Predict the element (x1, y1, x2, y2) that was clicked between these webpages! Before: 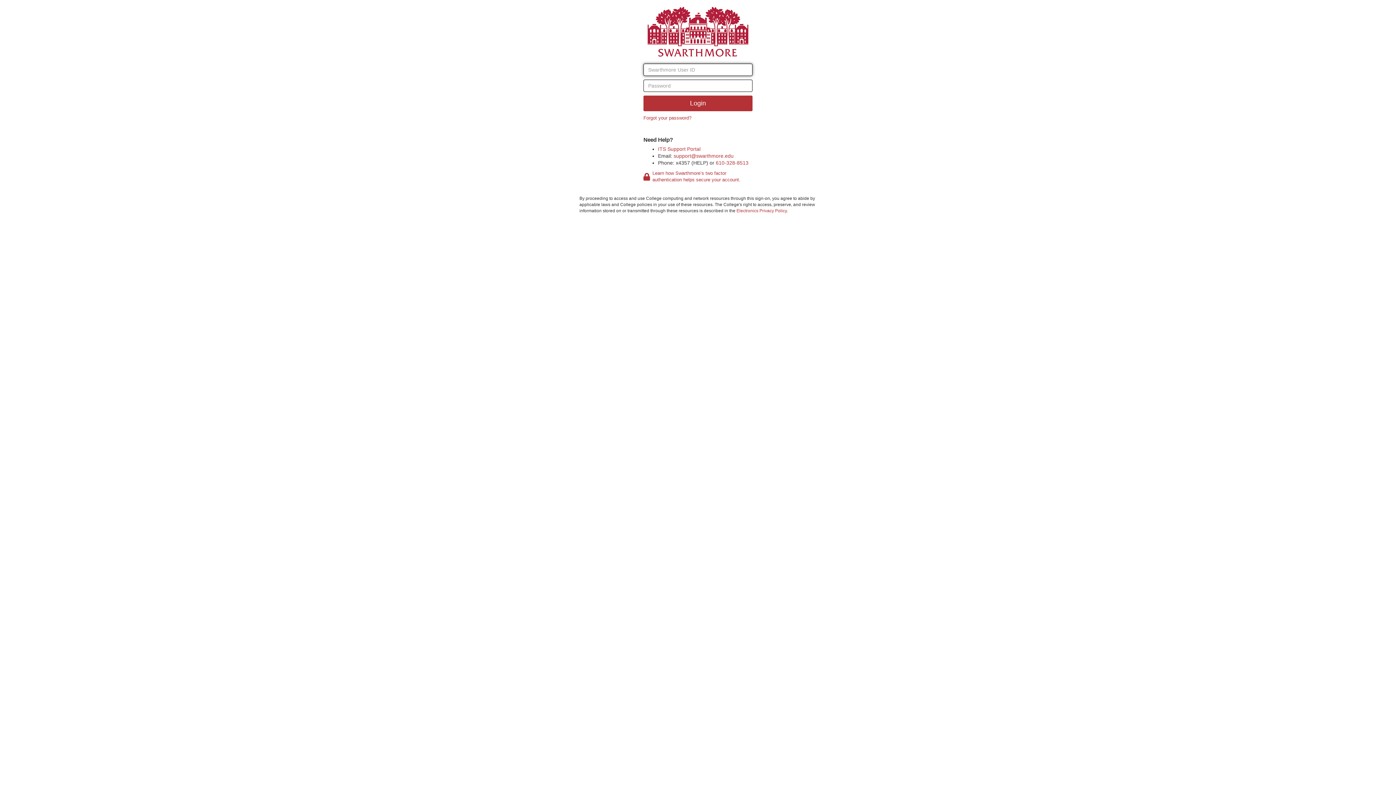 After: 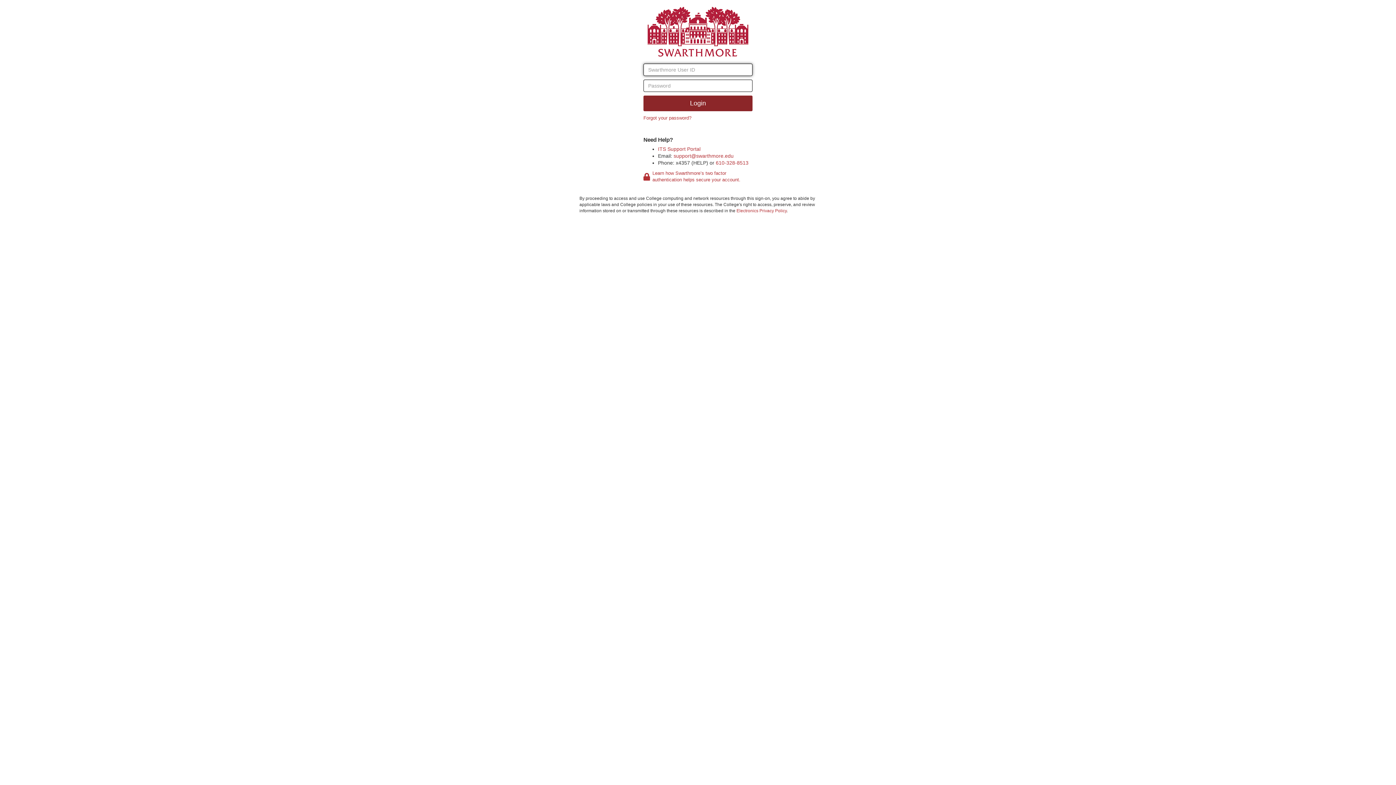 Action: bbox: (643, 95, 752, 111) label: Login